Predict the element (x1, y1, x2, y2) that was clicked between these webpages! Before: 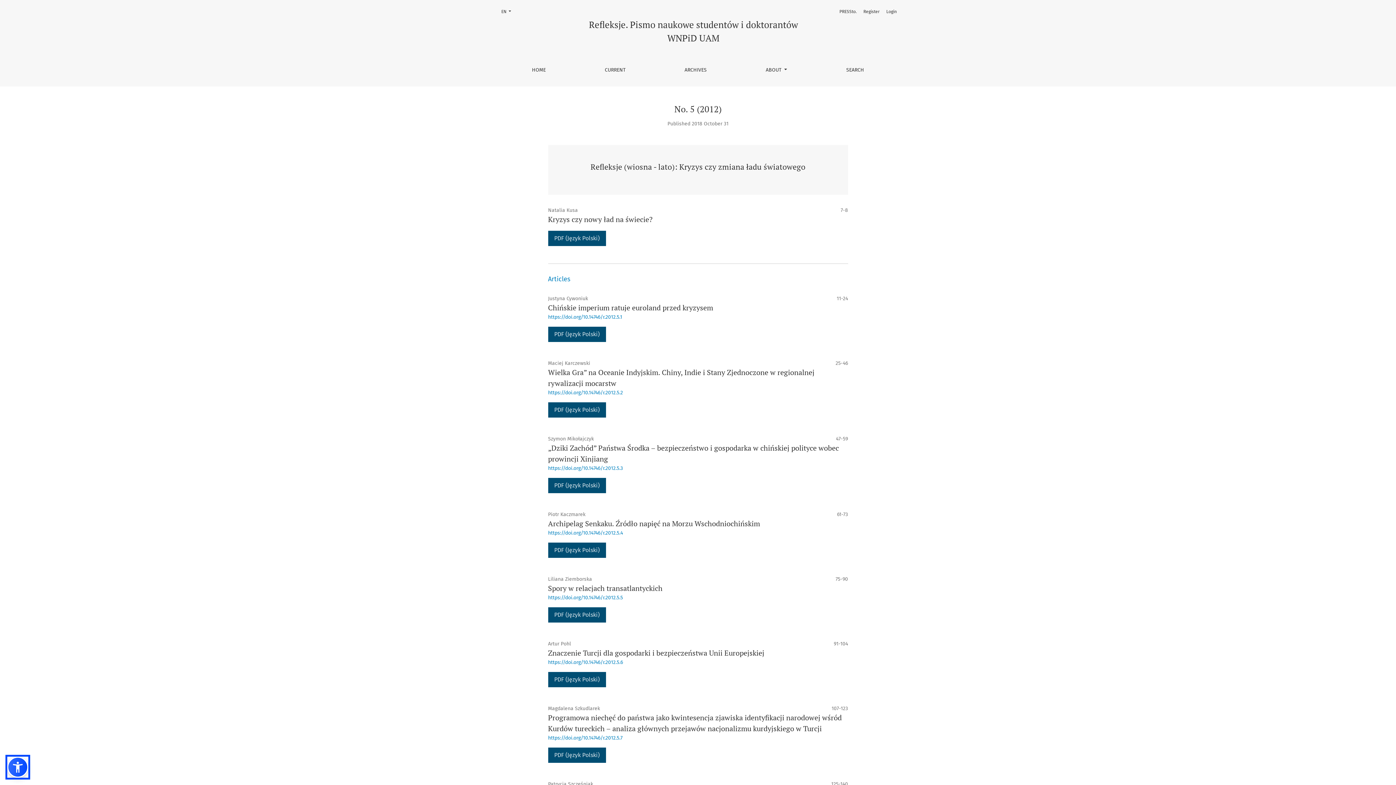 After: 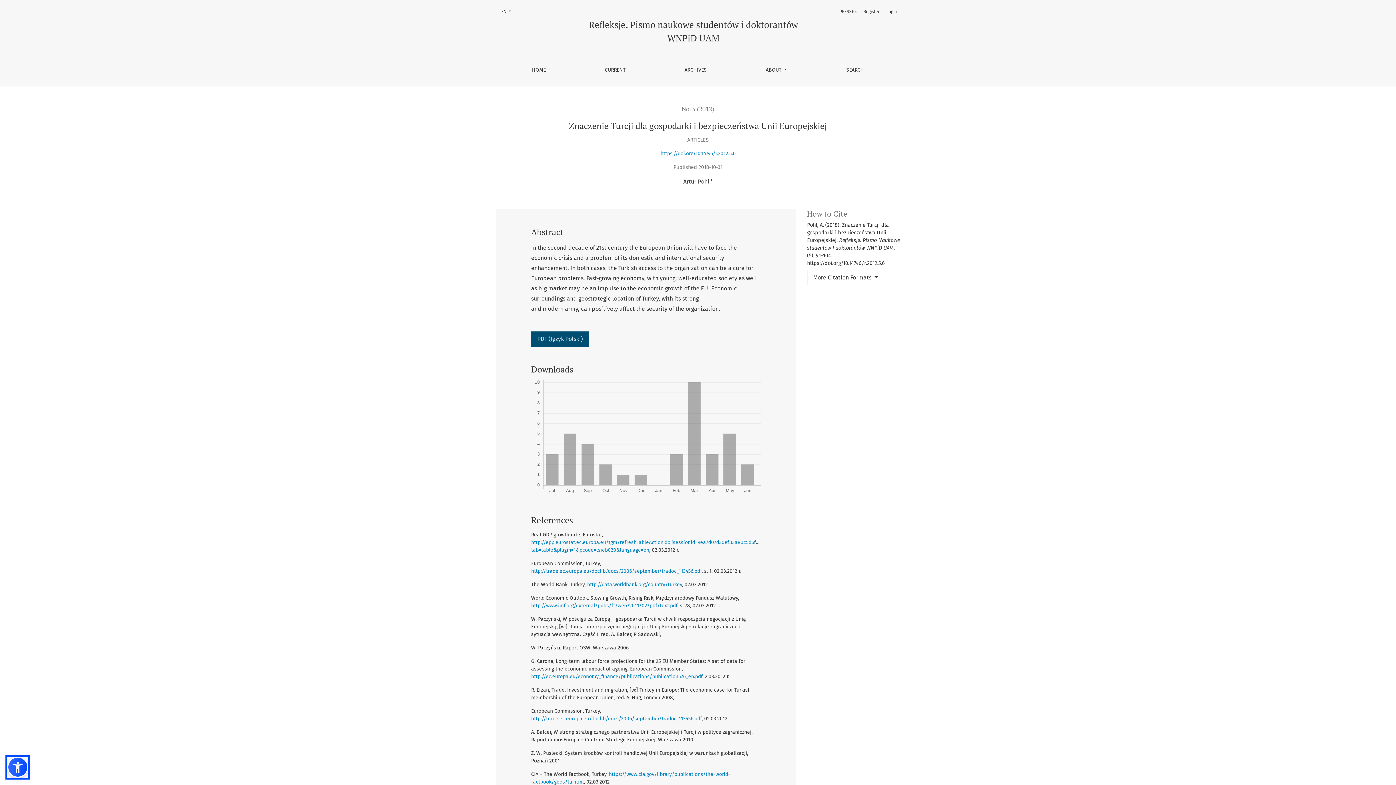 Action: bbox: (548, 648, 764, 658) label: Znaczenie Turcji dla gospodarki i bezpieczeństwa Unii Europejskiej